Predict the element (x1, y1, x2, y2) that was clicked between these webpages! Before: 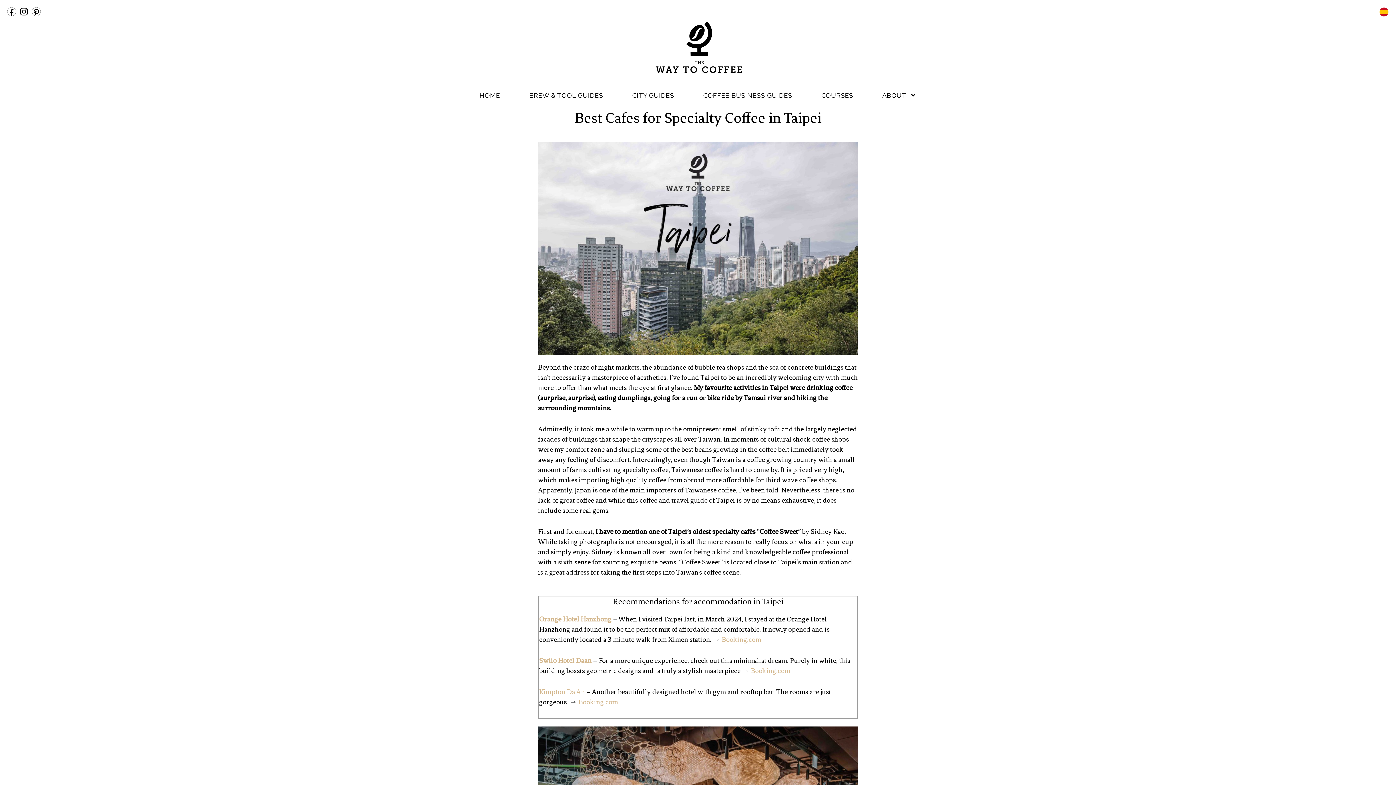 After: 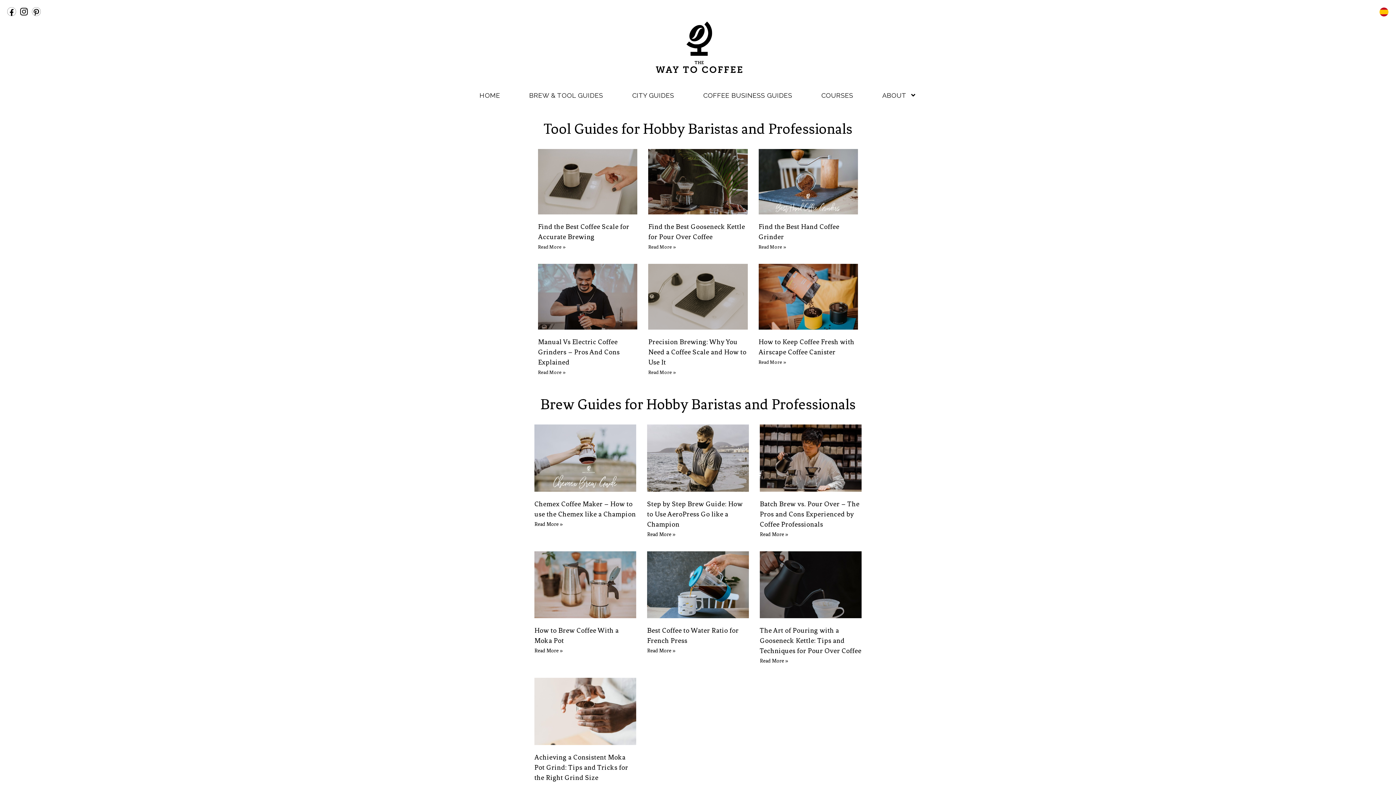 Action: bbox: (514, 90, 617, 99) label: BREW & TOOL GUIDES